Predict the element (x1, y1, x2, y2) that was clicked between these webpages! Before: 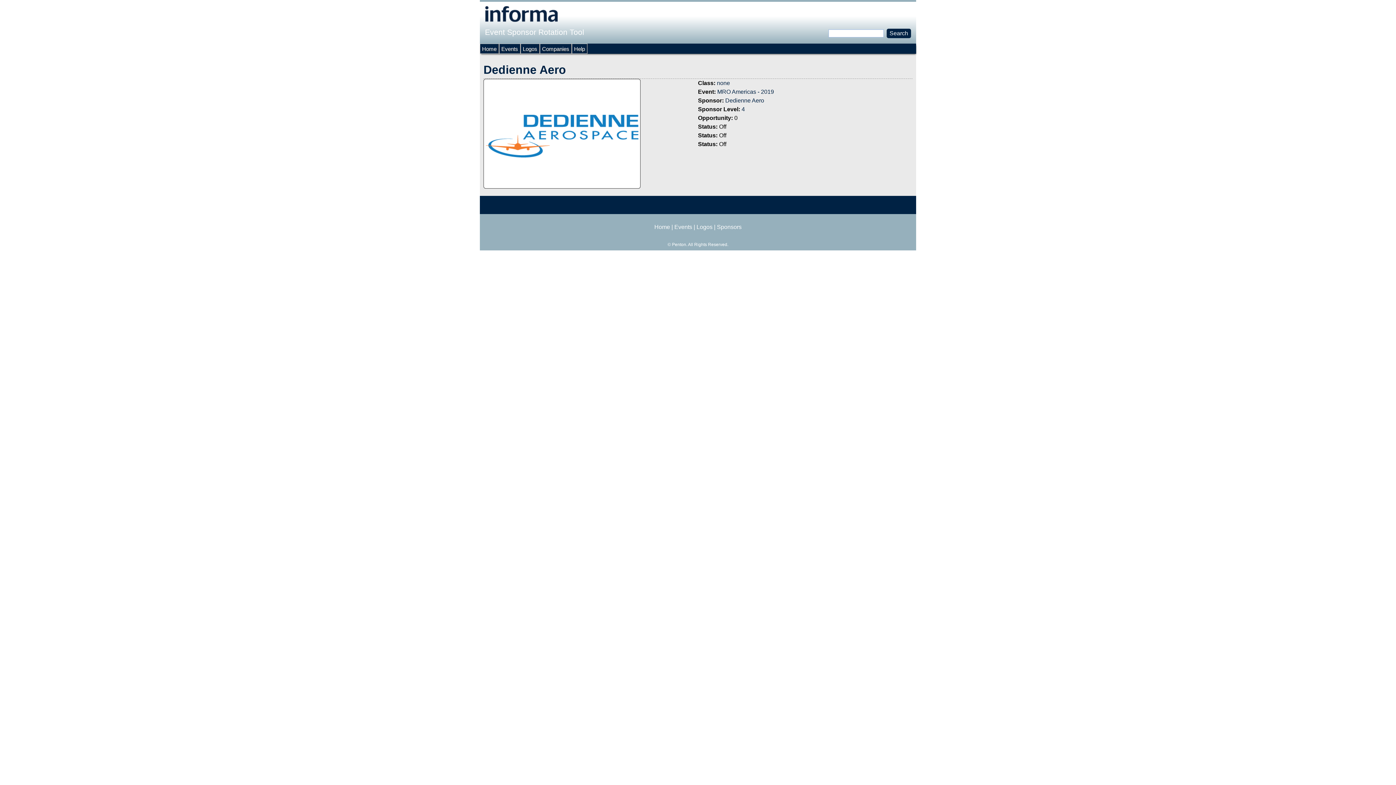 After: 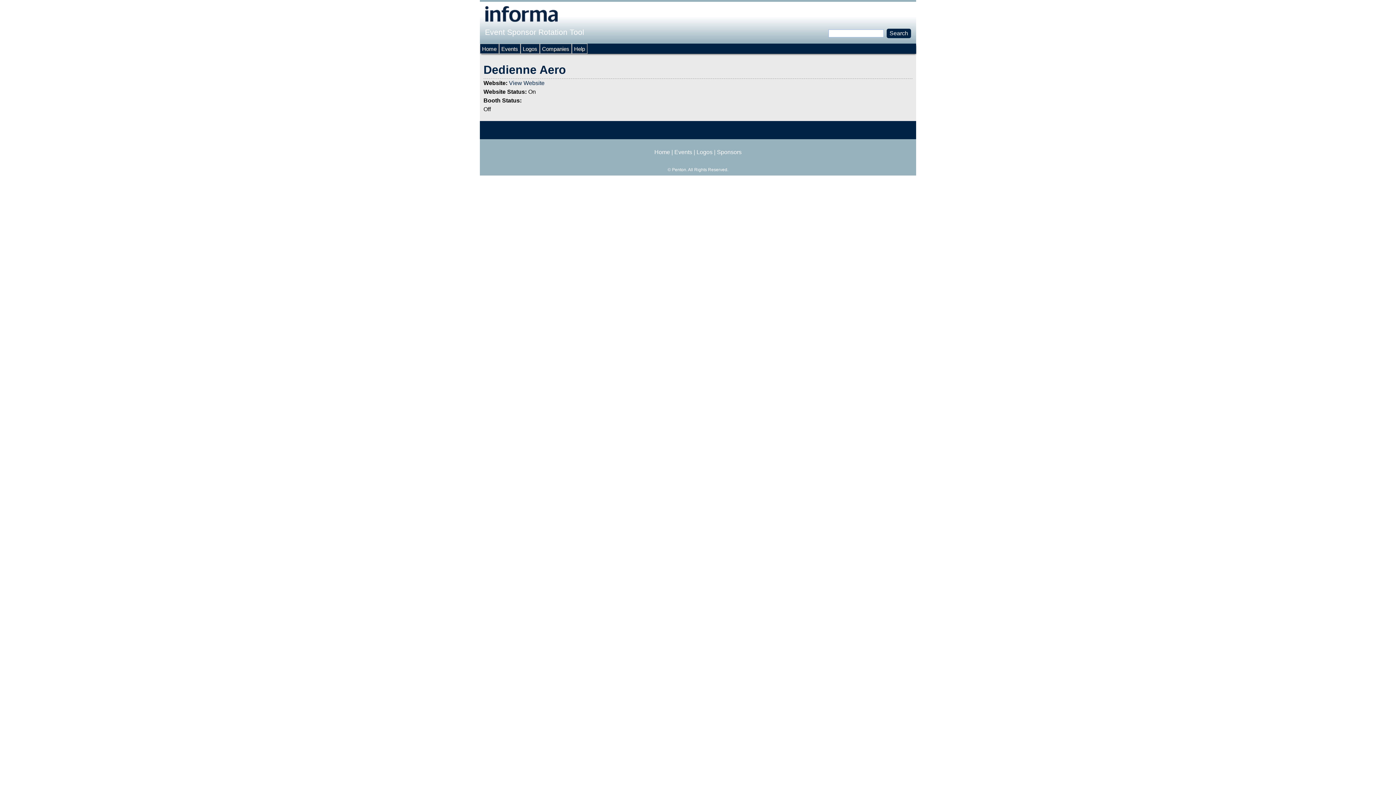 Action: bbox: (725, 97, 764, 103) label: Dedienne Aero